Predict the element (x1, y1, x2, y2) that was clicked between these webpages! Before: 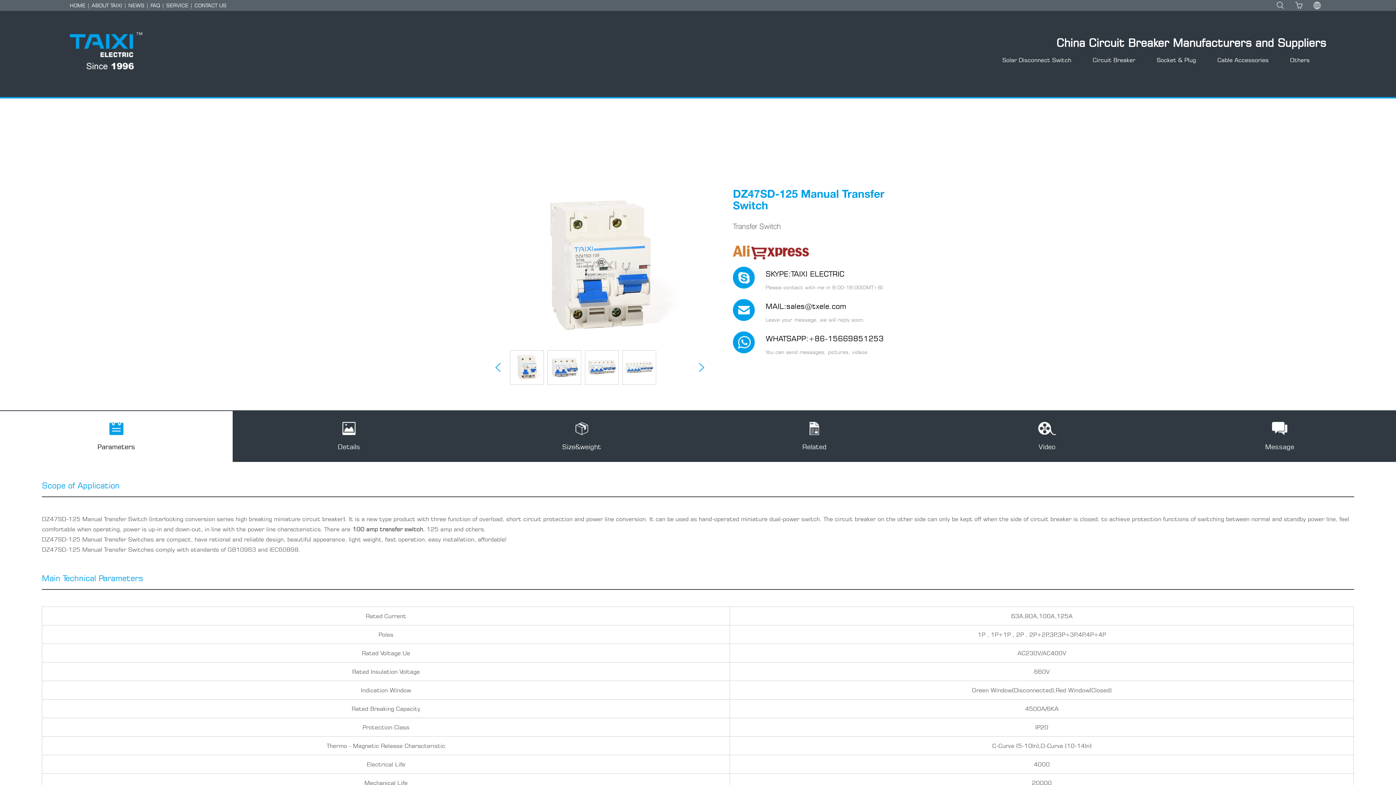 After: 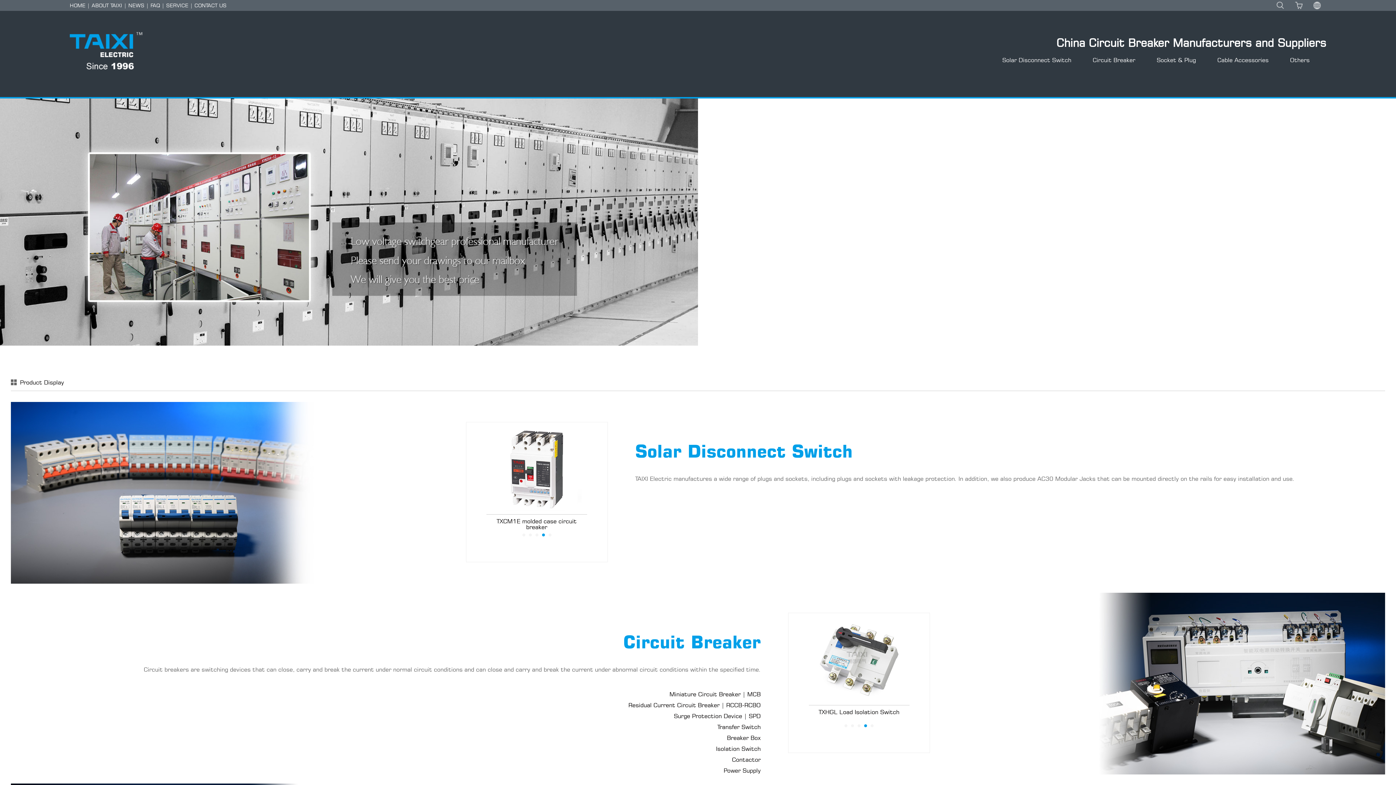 Action: label: HOME bbox: (69, 2, 85, 8)